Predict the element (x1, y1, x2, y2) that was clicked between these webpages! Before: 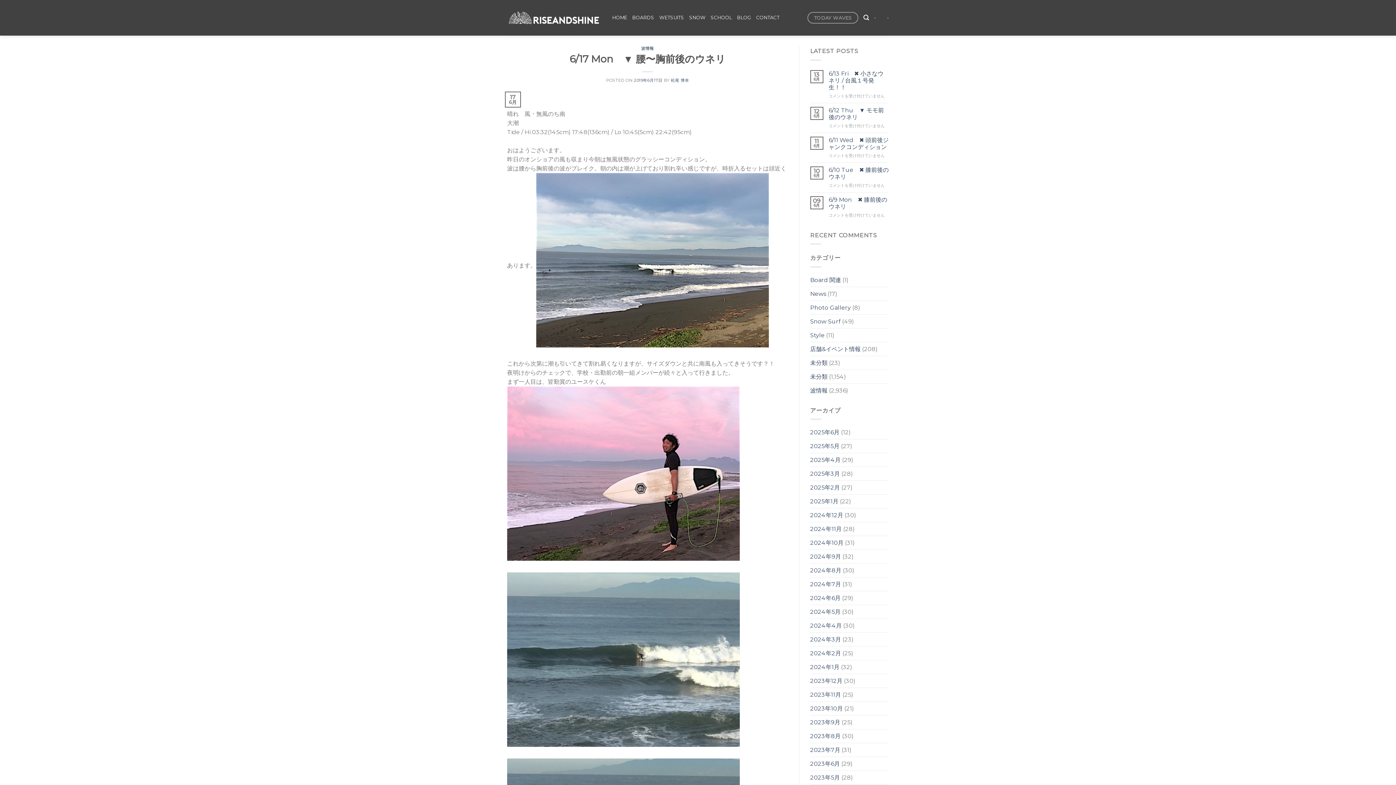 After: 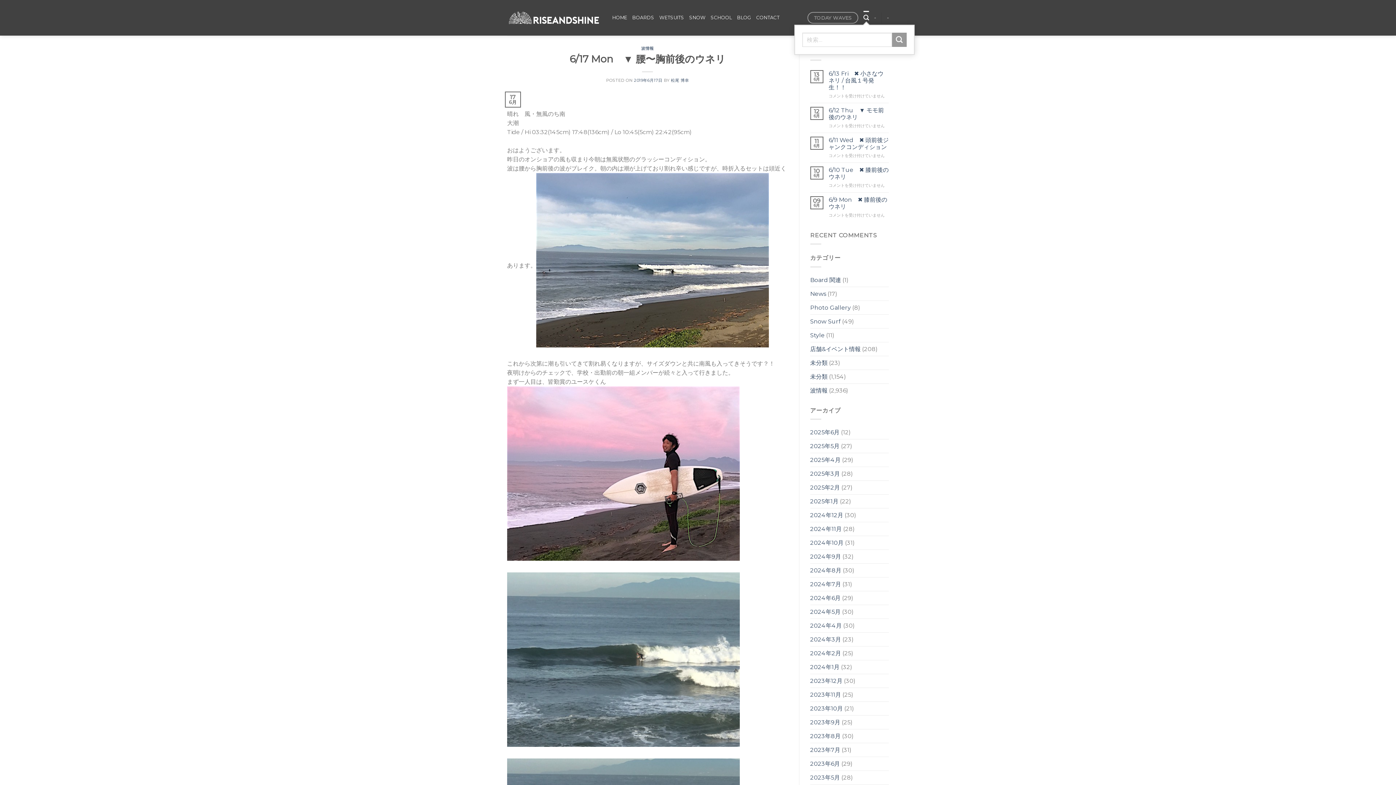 Action: bbox: (863, 10, 869, 24) label: 検索